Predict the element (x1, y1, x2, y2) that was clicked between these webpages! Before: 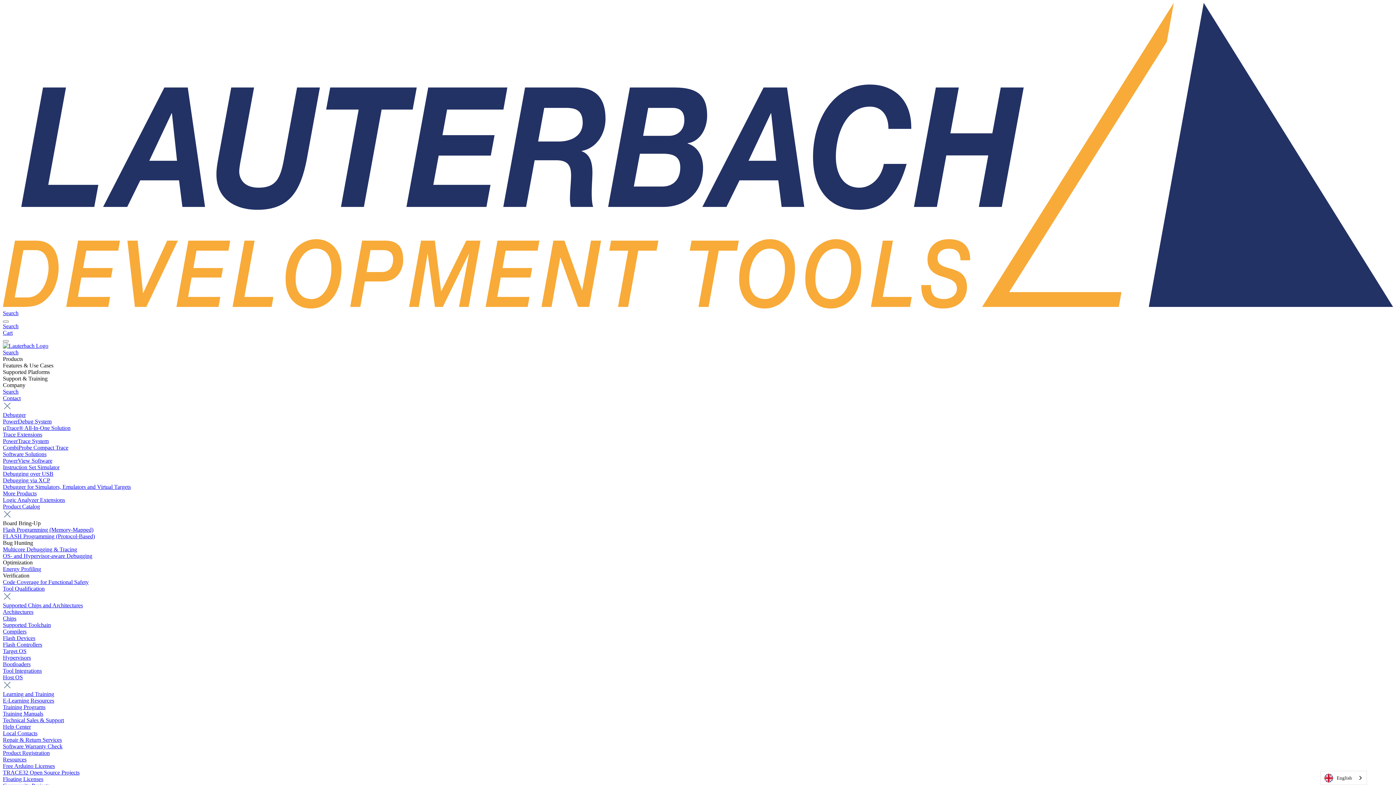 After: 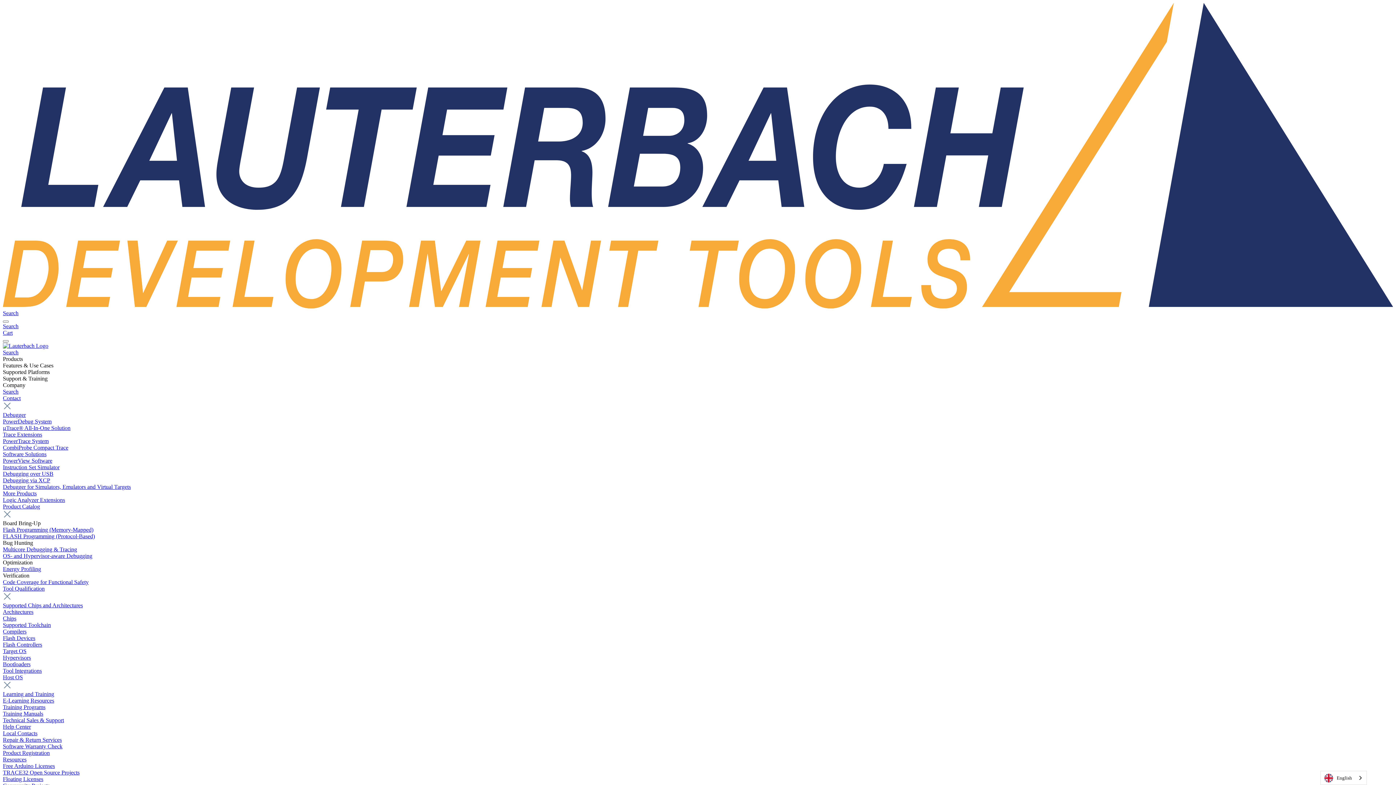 Action: bbox: (2, 697, 54, 704) label: E-Learning Resources